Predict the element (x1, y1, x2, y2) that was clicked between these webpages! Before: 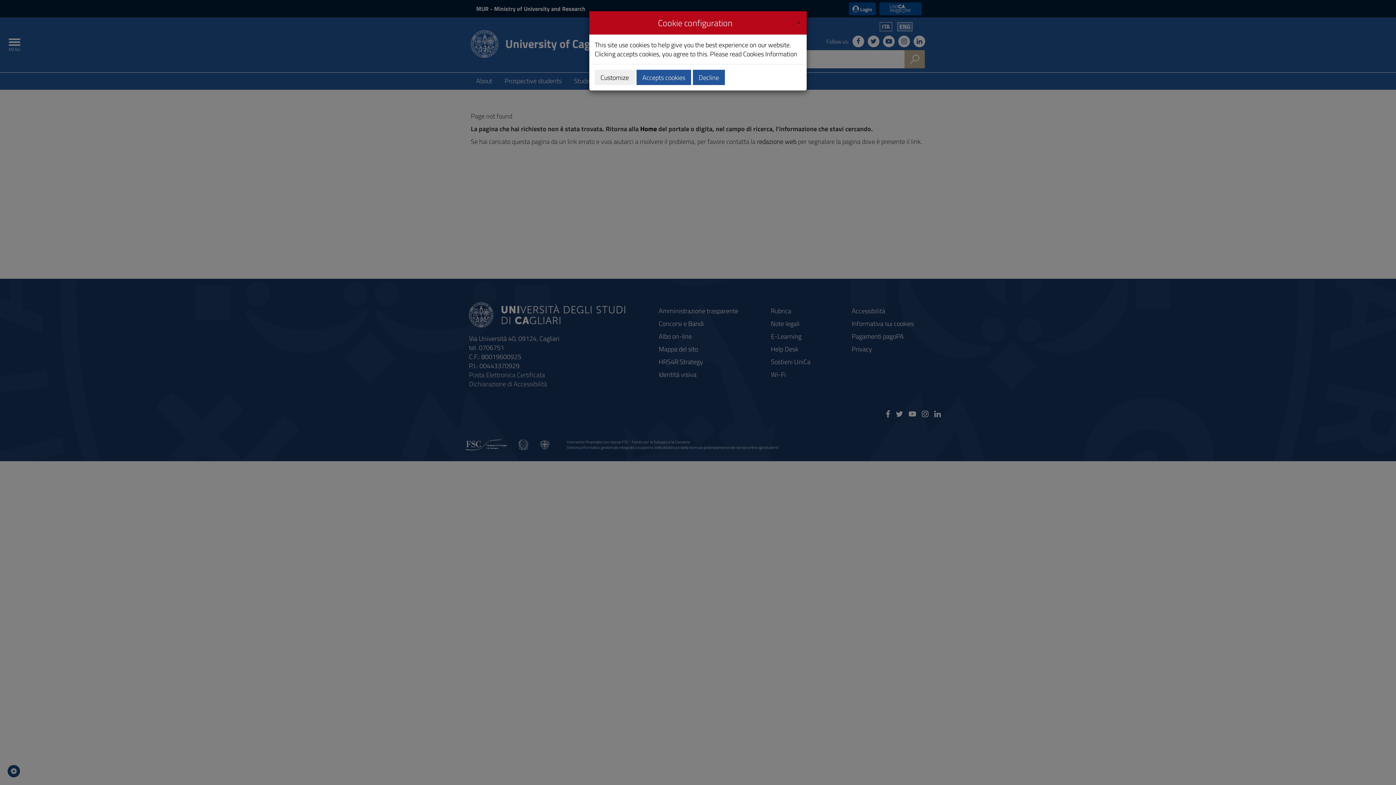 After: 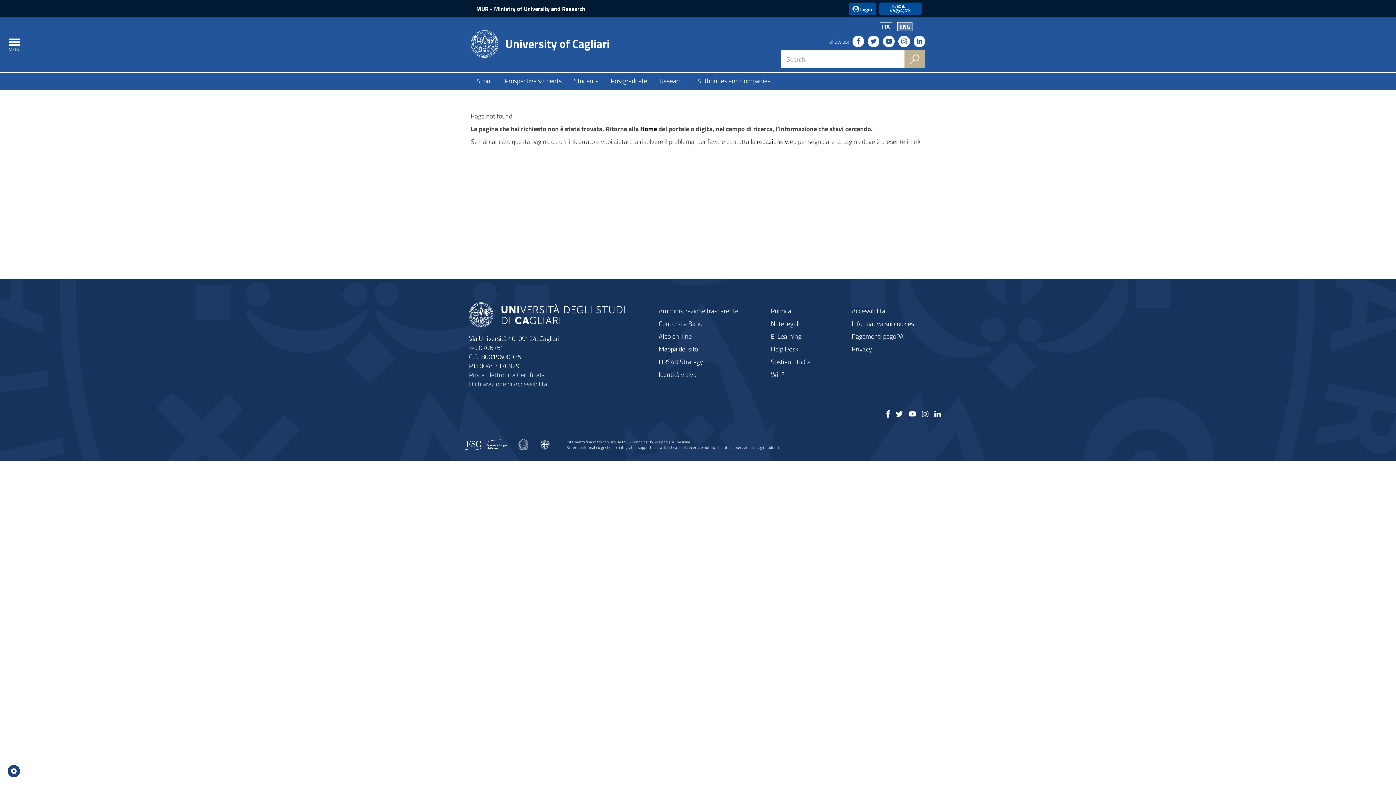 Action: label: Accepts cookies bbox: (636, 69, 691, 85)